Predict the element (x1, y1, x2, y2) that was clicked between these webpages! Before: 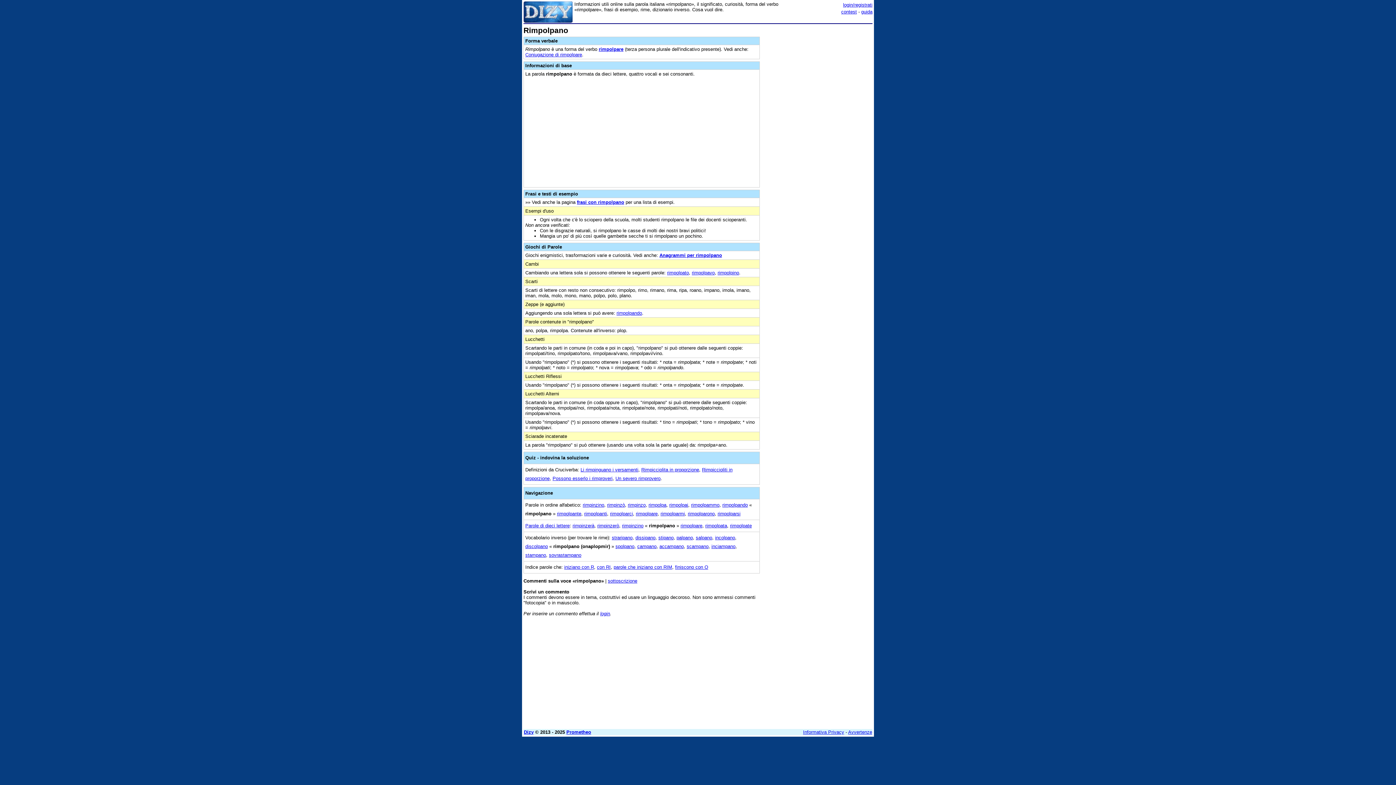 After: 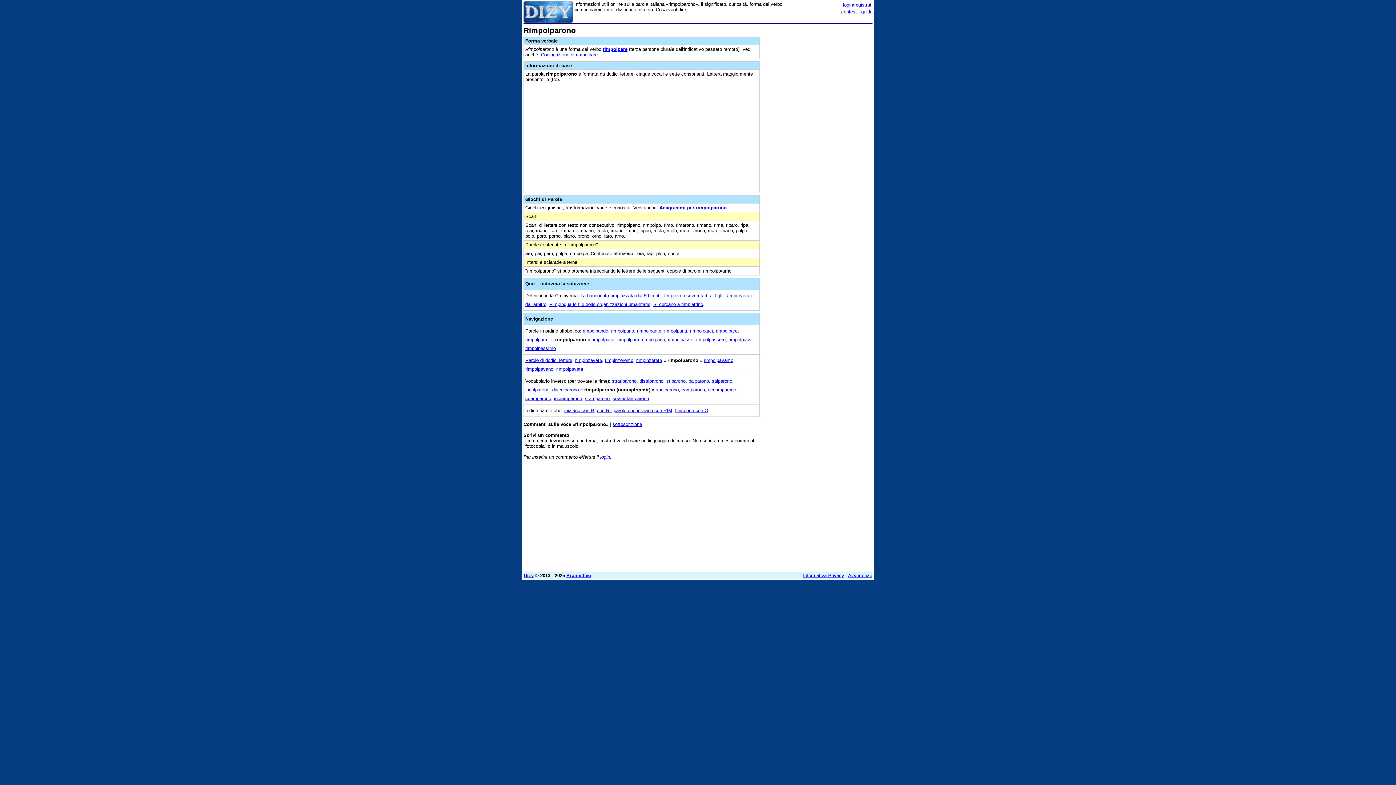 Action: label: rimpolparono bbox: (688, 511, 714, 516)